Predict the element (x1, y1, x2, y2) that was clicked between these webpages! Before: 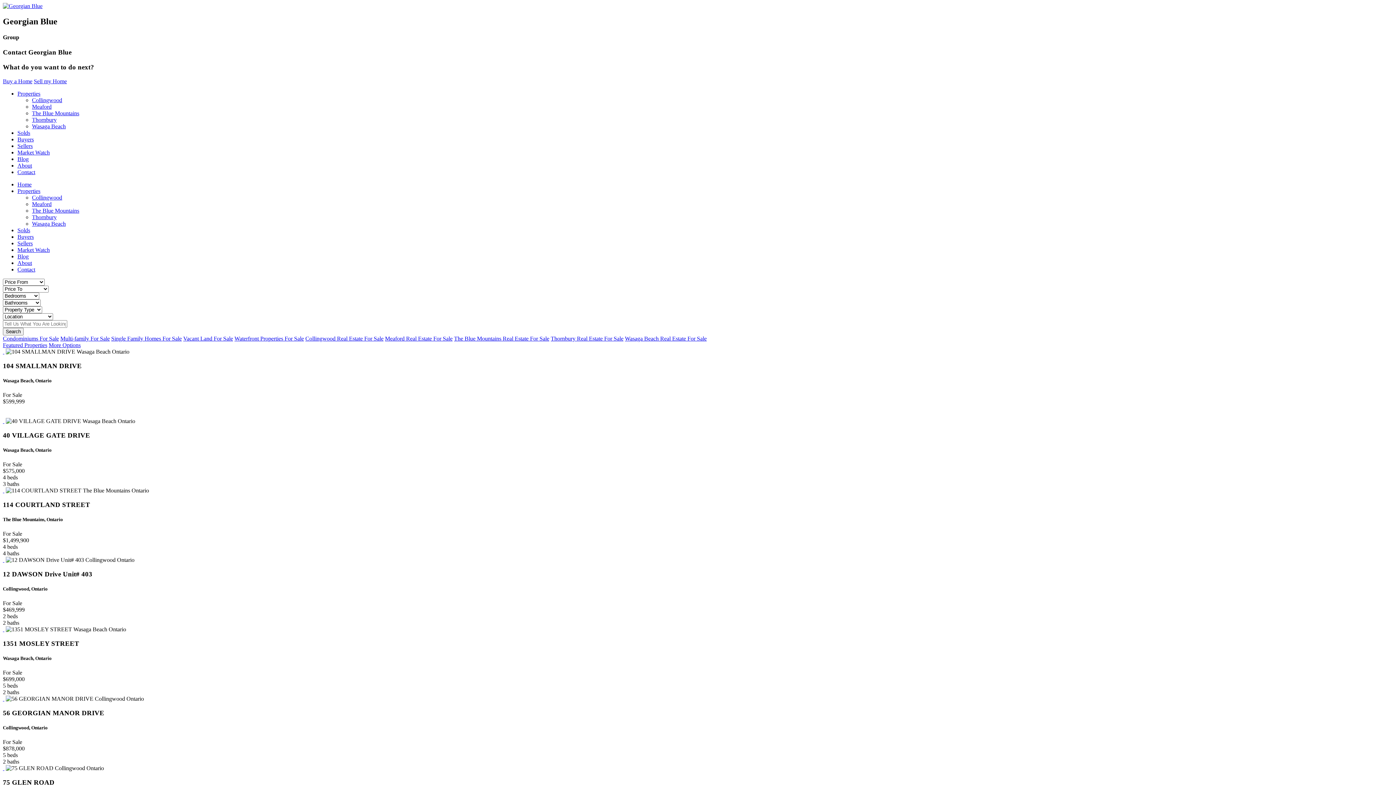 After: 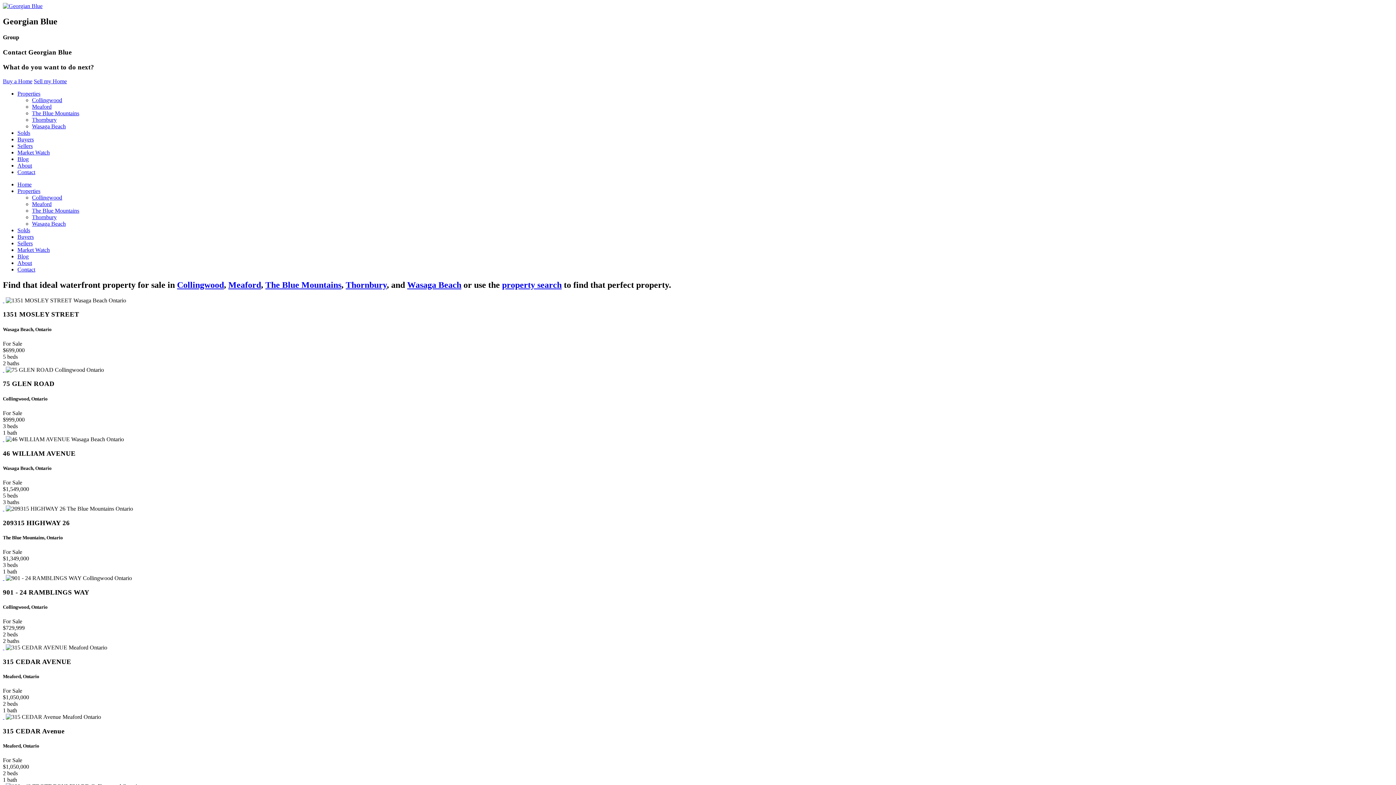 Action: label: Waterfront Properties For Sale bbox: (234, 335, 304, 341)